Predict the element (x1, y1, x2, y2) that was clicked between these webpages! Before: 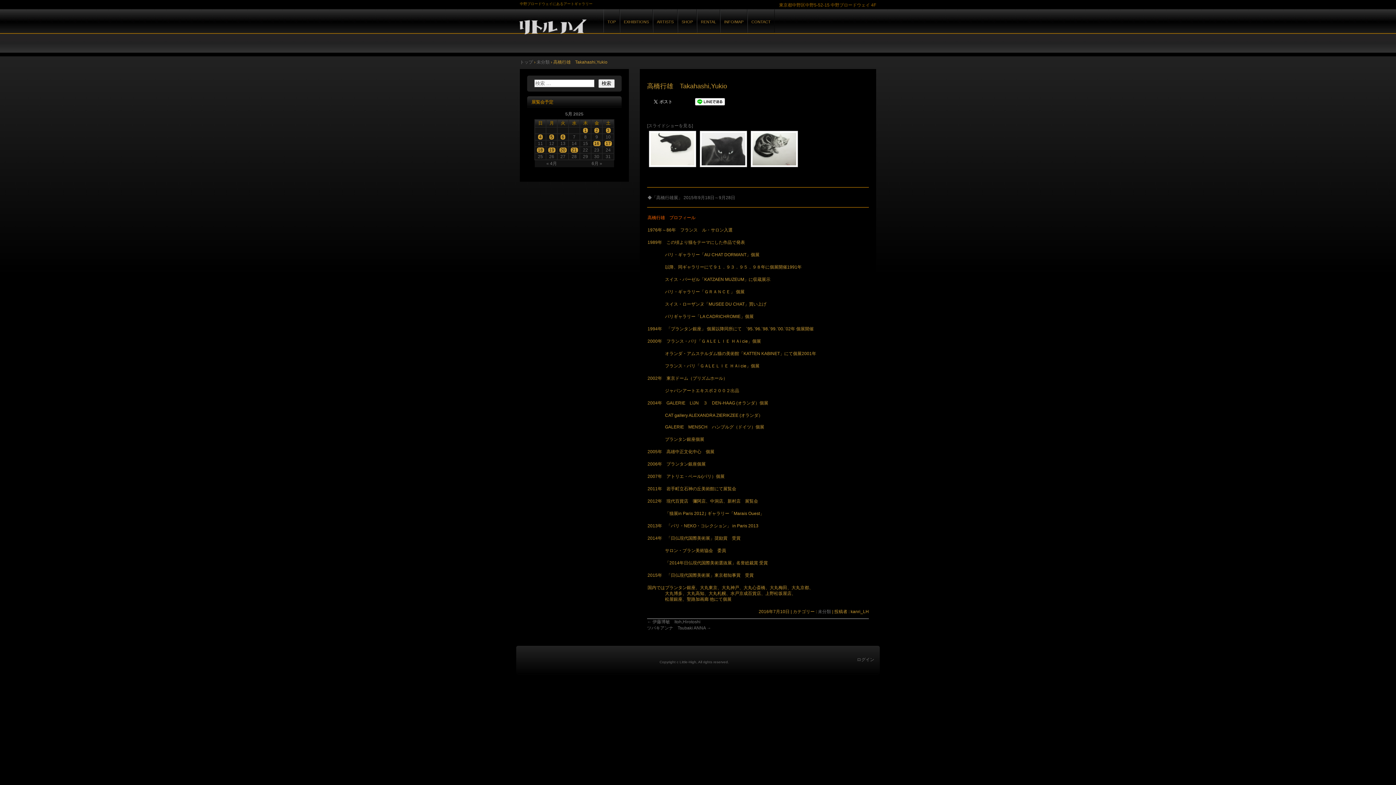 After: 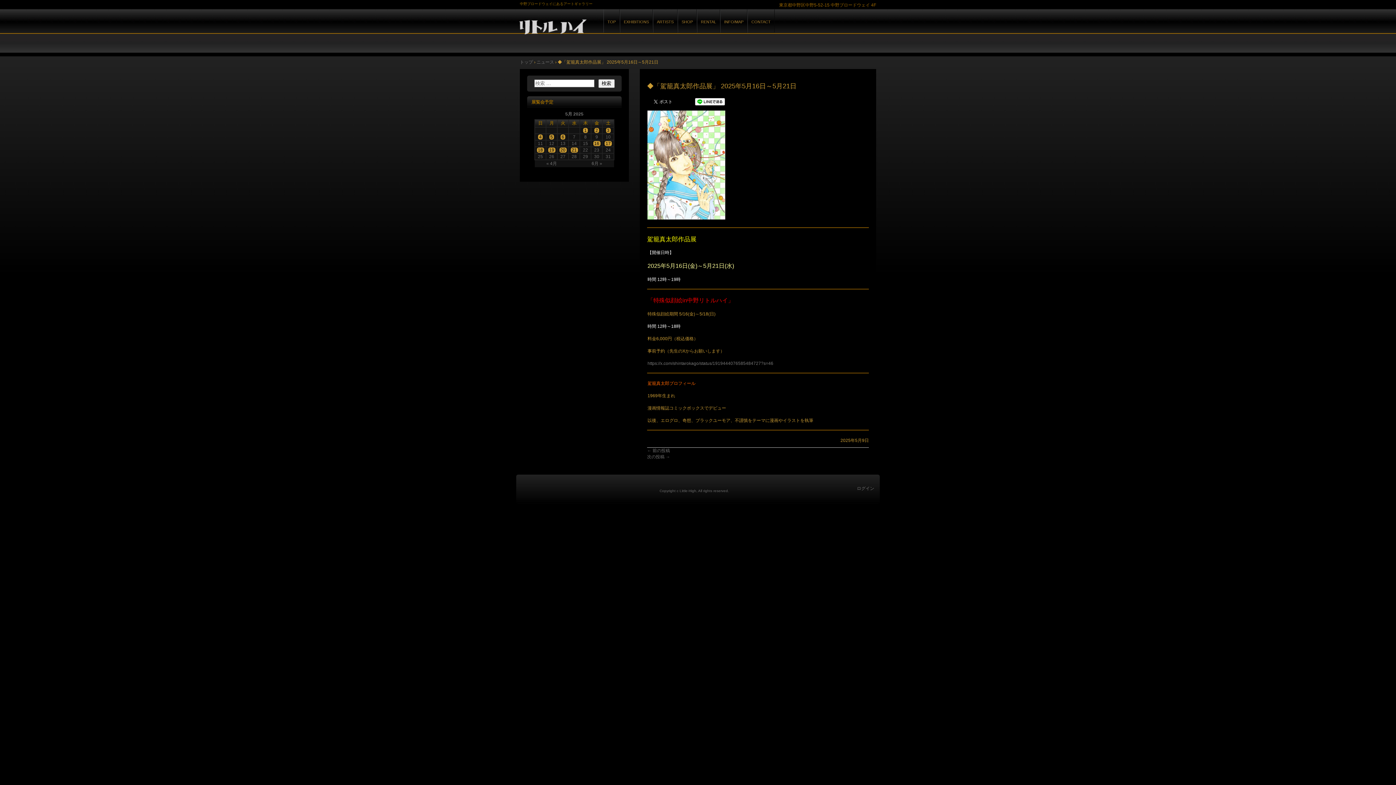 Action: bbox: (536, 147, 544, 152) label: 18